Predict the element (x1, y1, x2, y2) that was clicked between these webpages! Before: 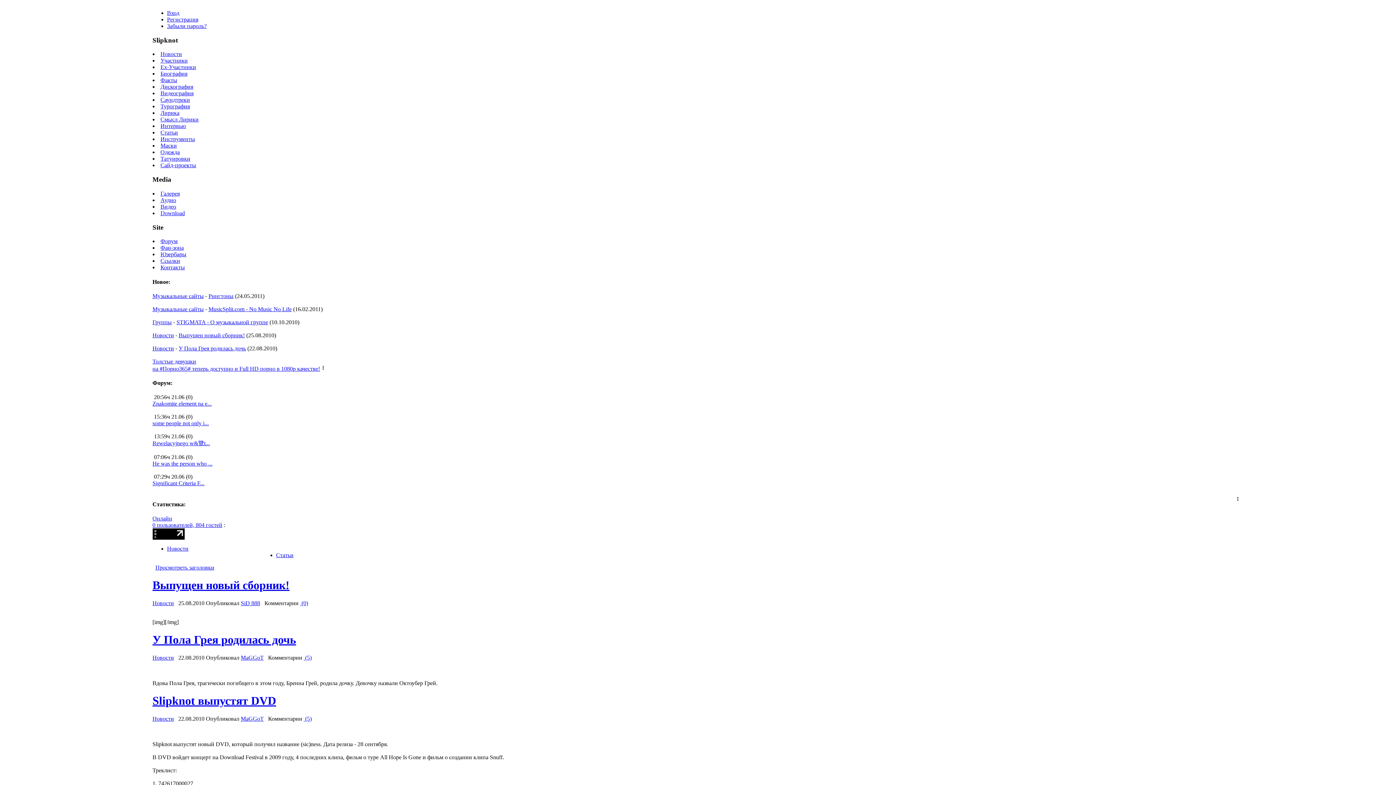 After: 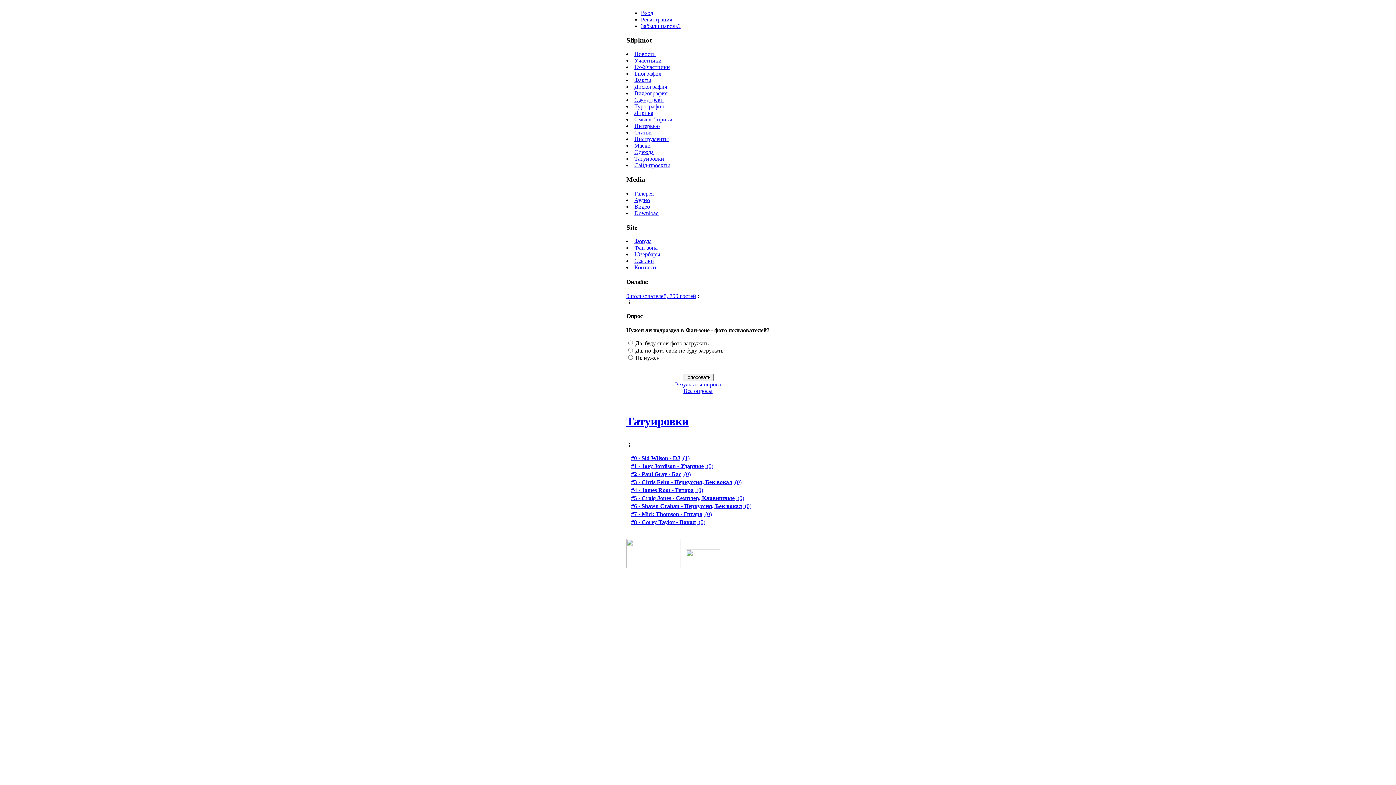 Action: bbox: (160, 155, 190, 161) label: Татуировки